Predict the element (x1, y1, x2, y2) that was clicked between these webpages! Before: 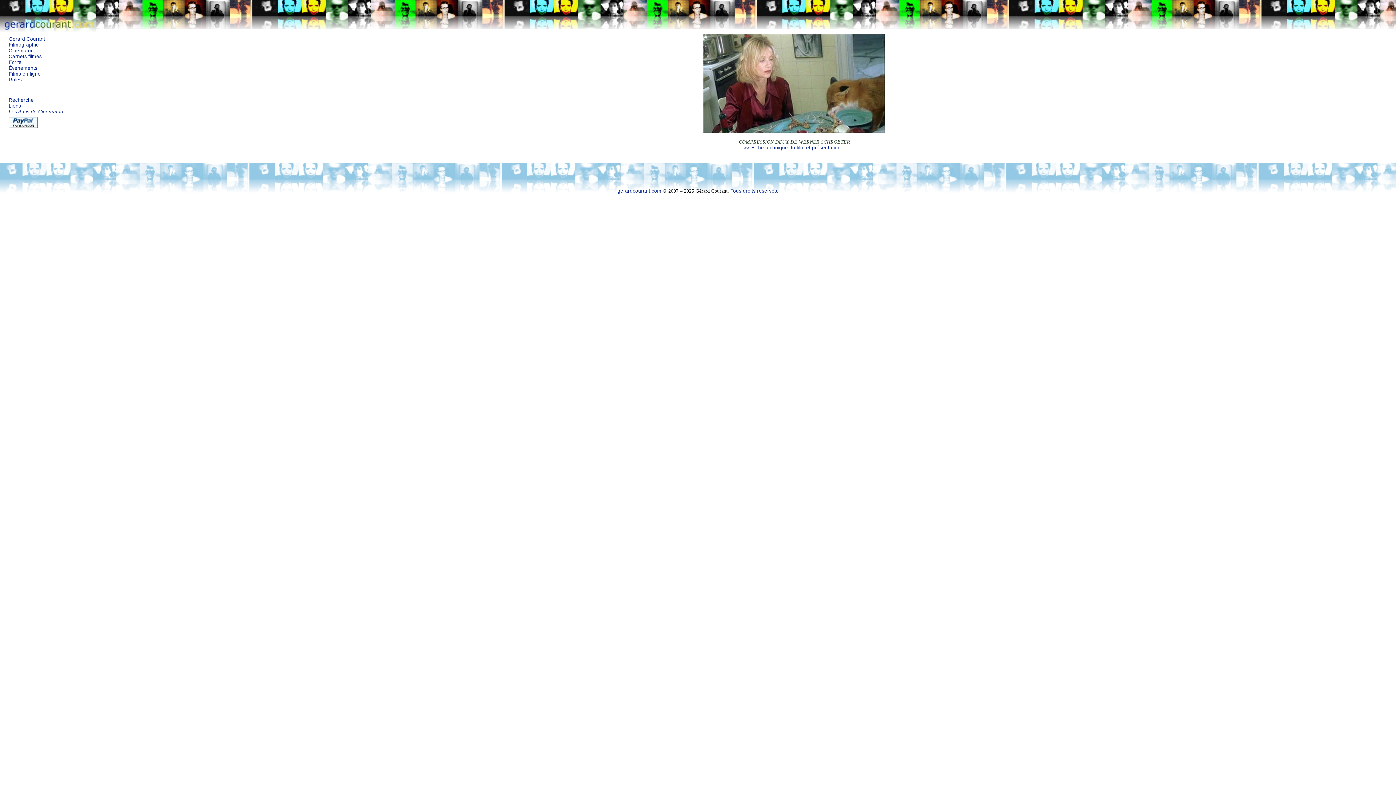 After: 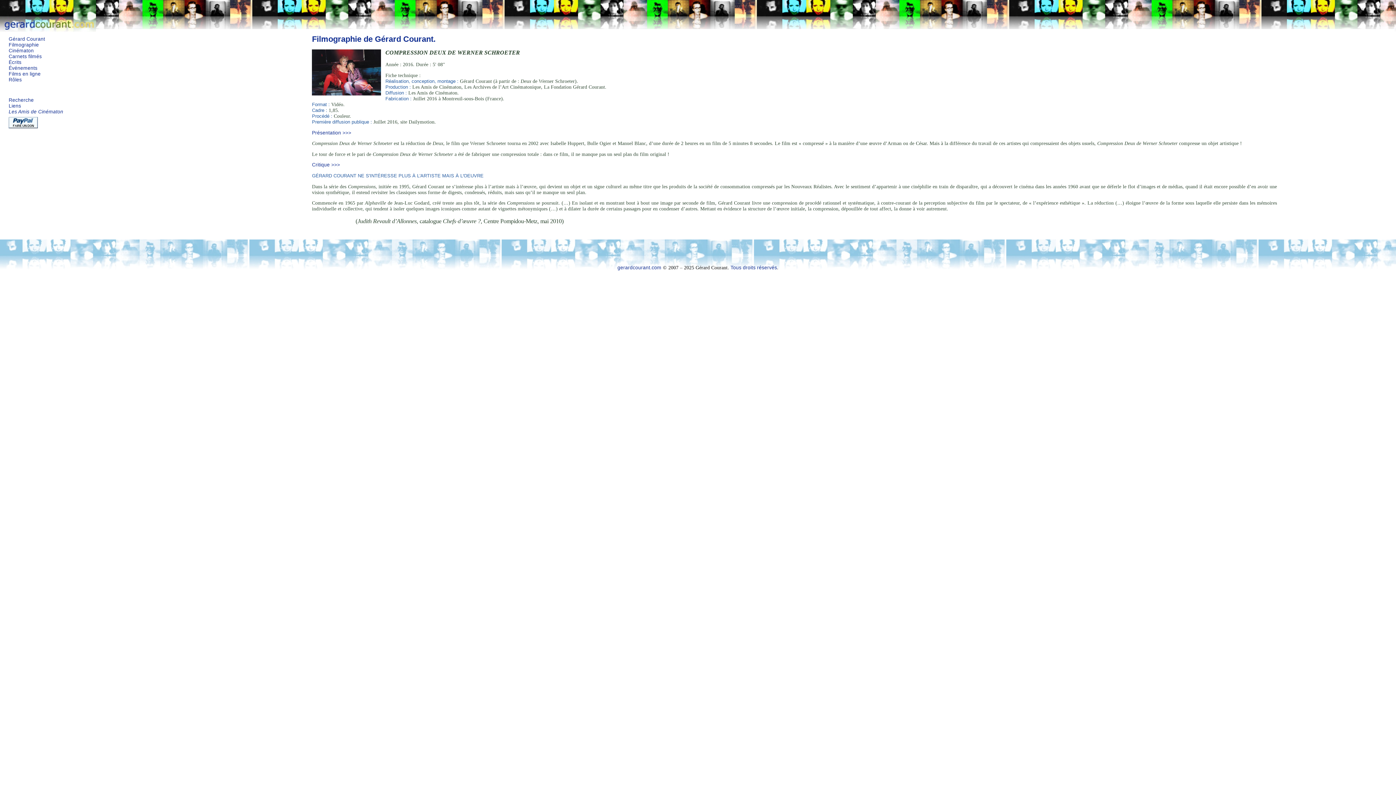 Action: bbox: (744, 145, 845, 150) label: >> Fiche technique du film et présentation...